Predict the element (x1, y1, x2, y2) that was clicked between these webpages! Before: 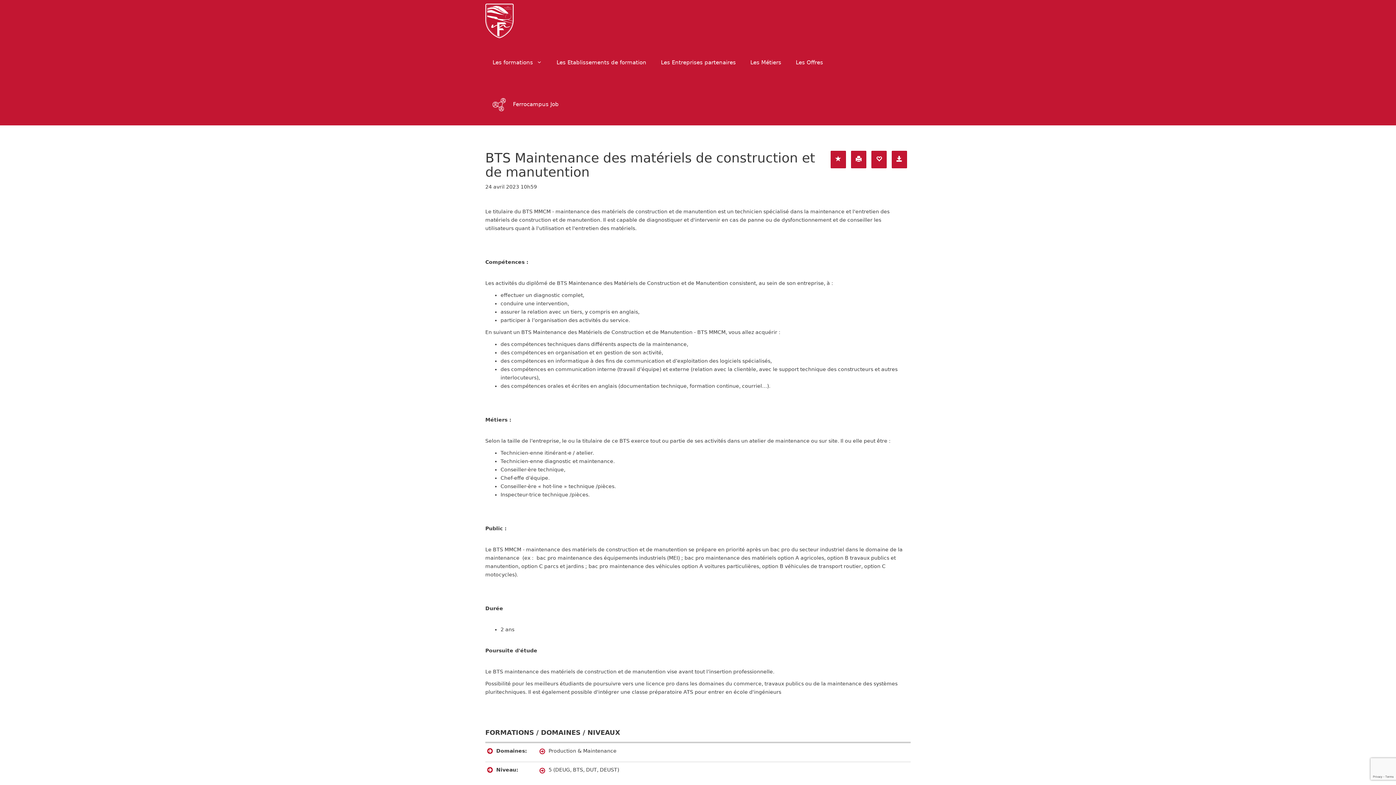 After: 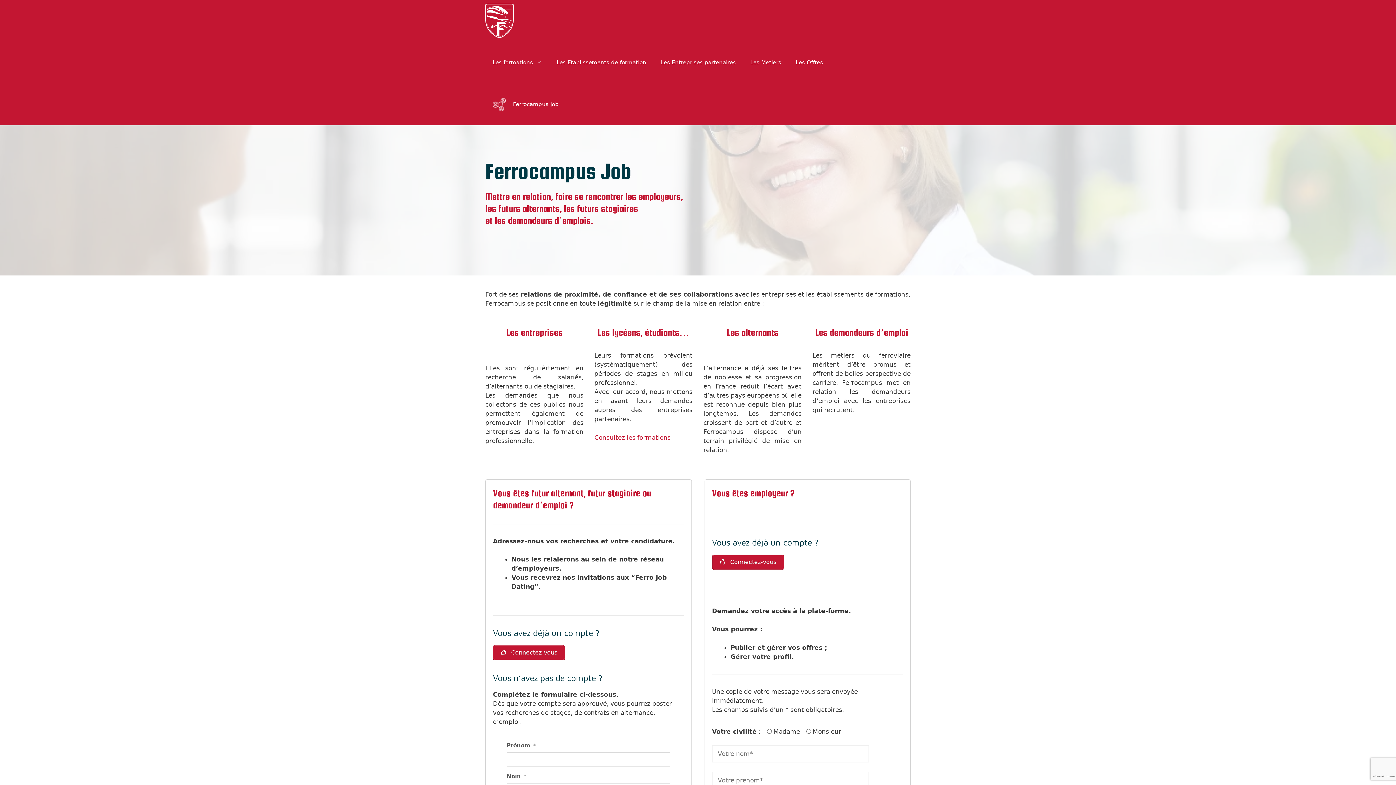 Action: bbox: (485, 83, 566, 125) label: Ferrocampus Job